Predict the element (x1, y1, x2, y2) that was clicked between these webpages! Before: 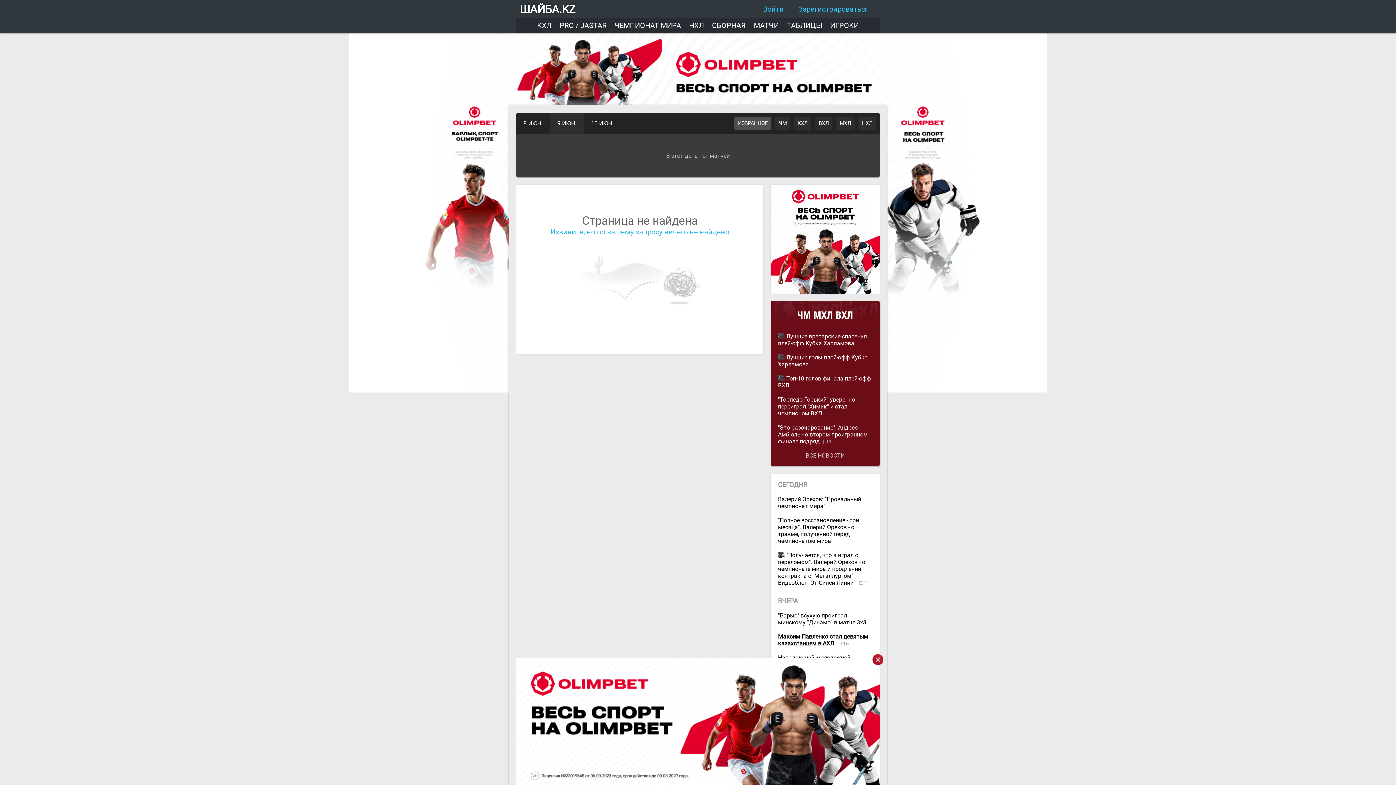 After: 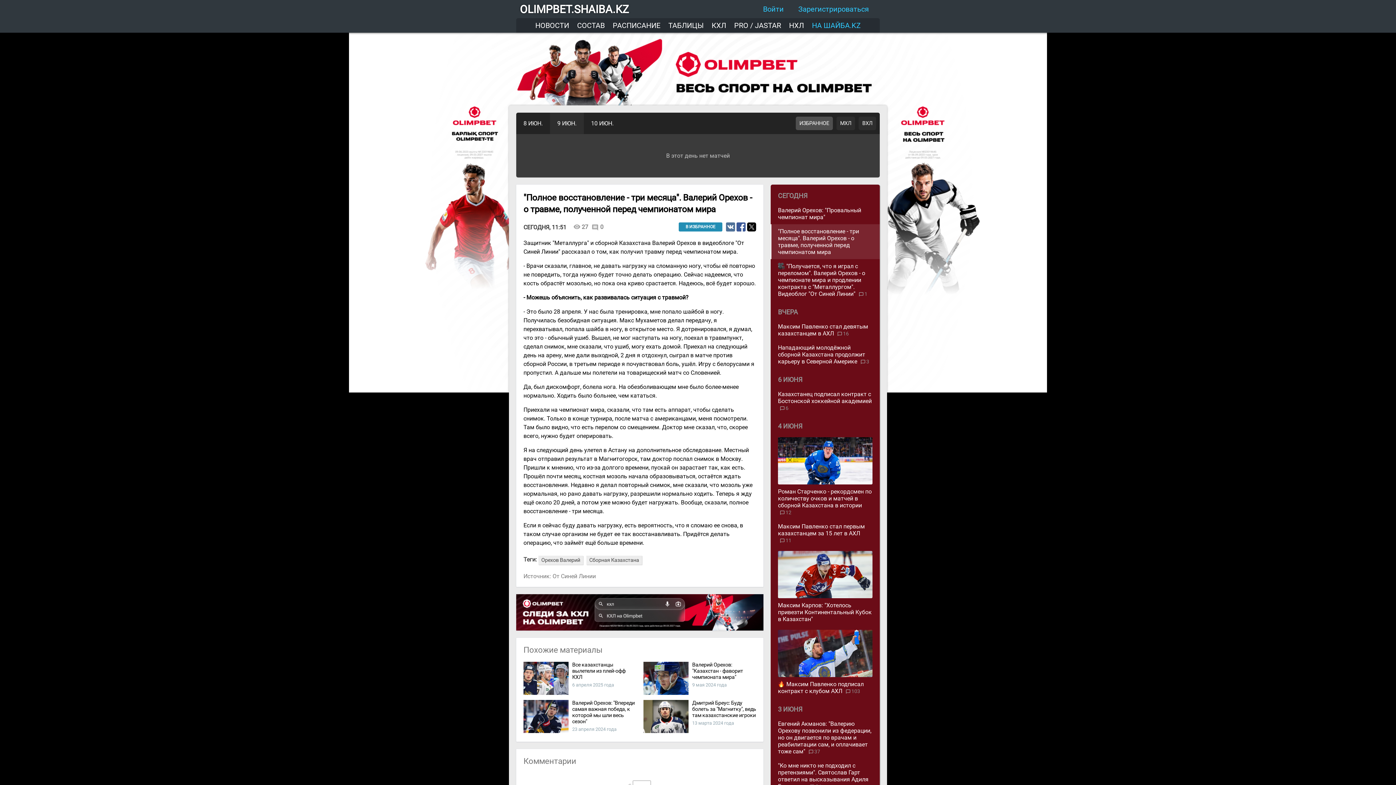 Action: bbox: (778, 517, 859, 544) label: "Полное восстановление - три месяца". Валерий Орехов - о травме, полученной перед чемпионатом мира